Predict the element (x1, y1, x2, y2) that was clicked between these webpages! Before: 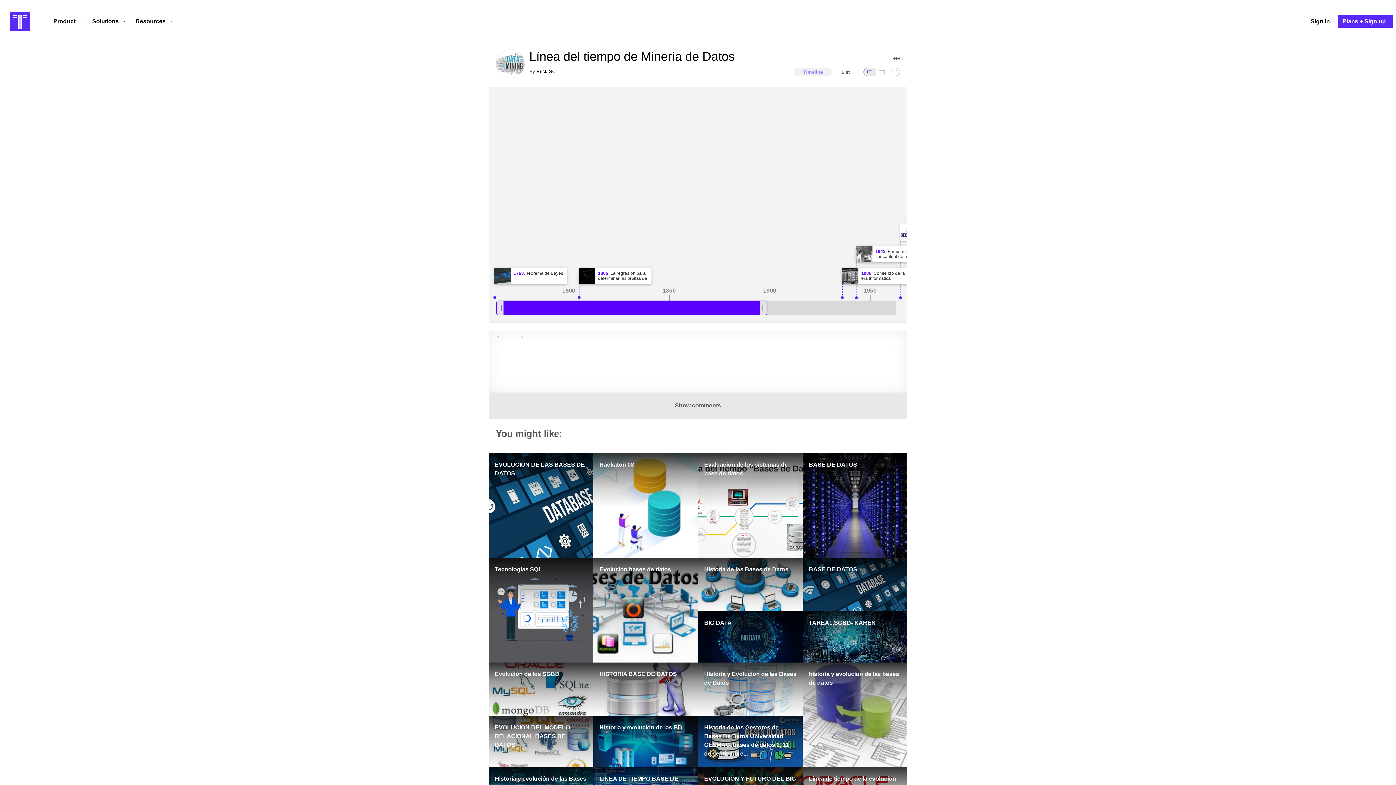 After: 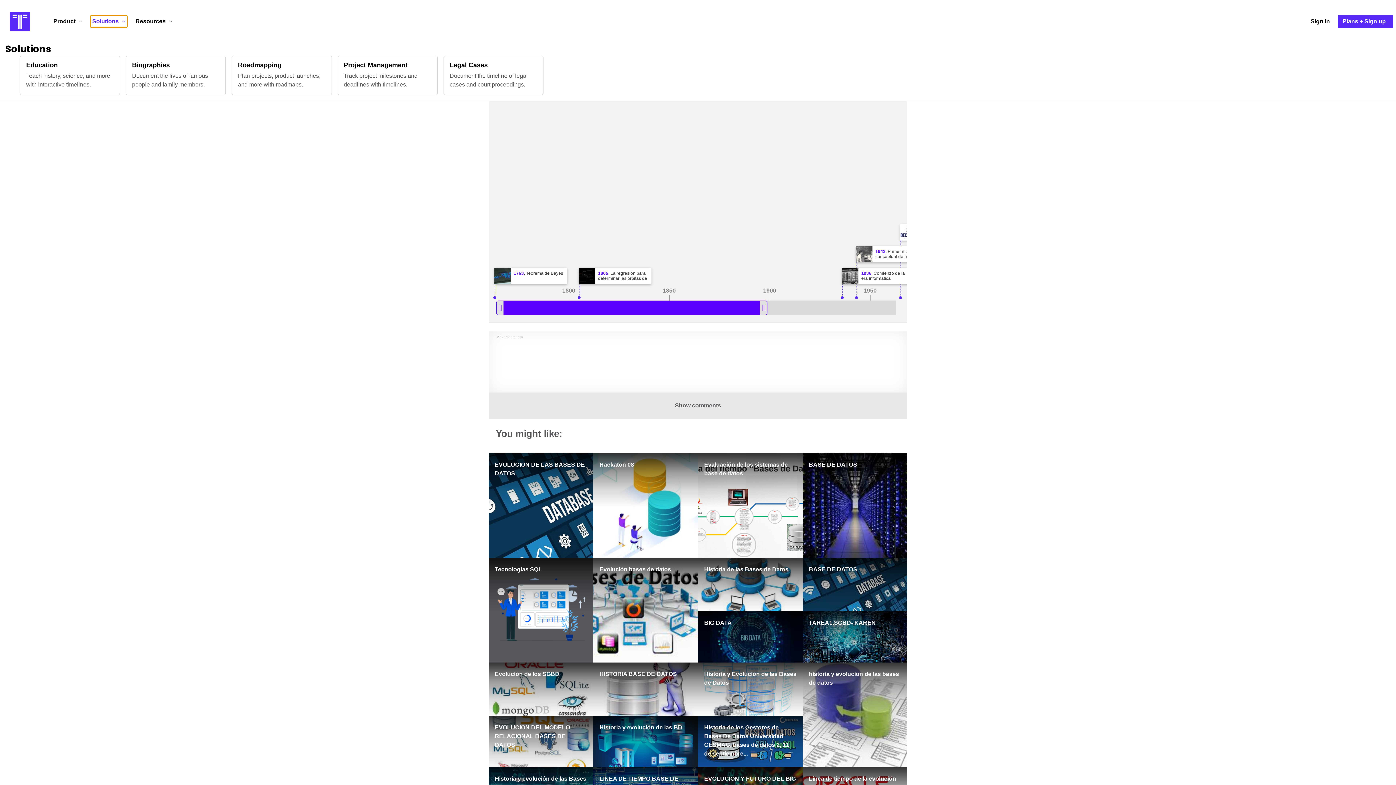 Action: bbox: (90, 15, 127, 27) label: Solutions 